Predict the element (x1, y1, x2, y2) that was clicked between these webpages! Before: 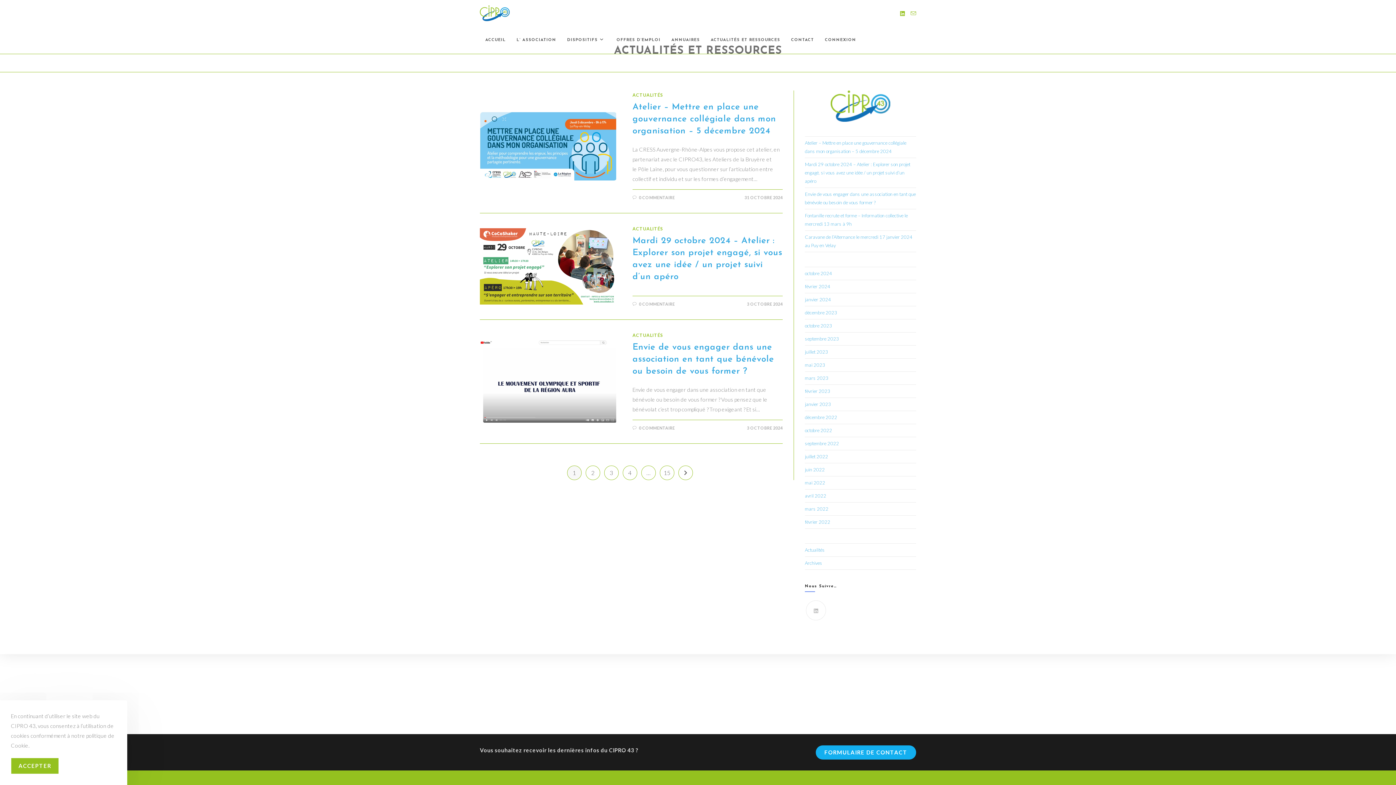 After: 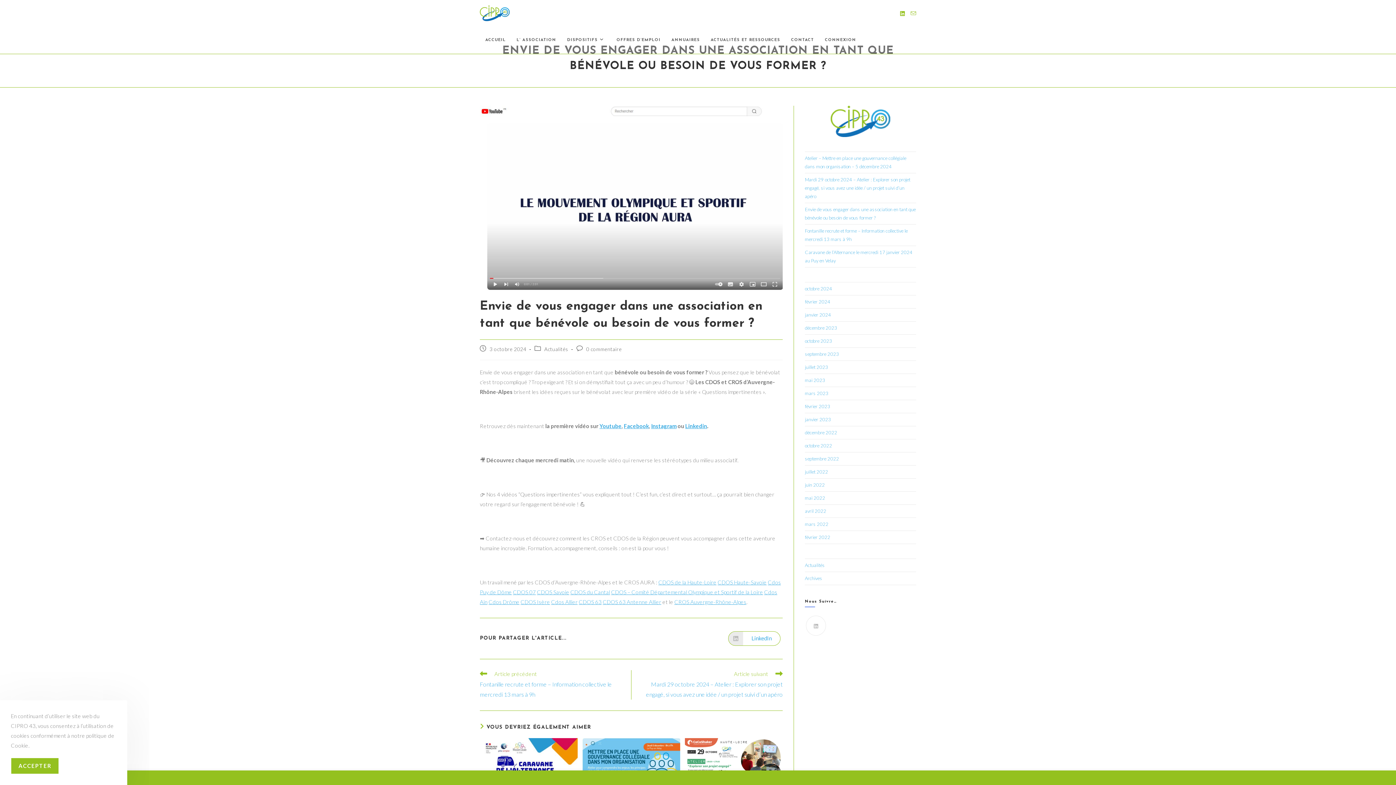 Action: label: Envie de vous engager dans une association en tant que bénévole ou besoin de vous former ? bbox: (632, 343, 774, 376)